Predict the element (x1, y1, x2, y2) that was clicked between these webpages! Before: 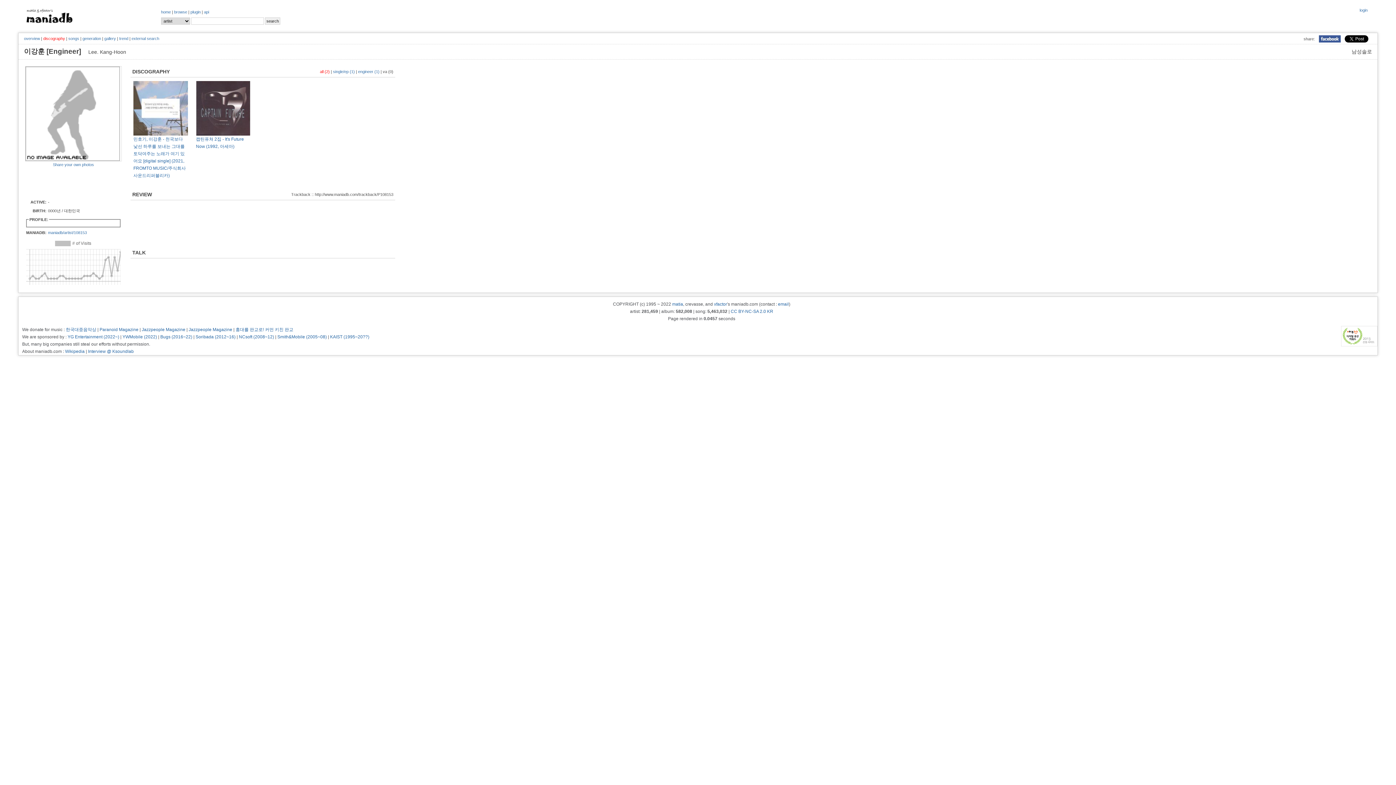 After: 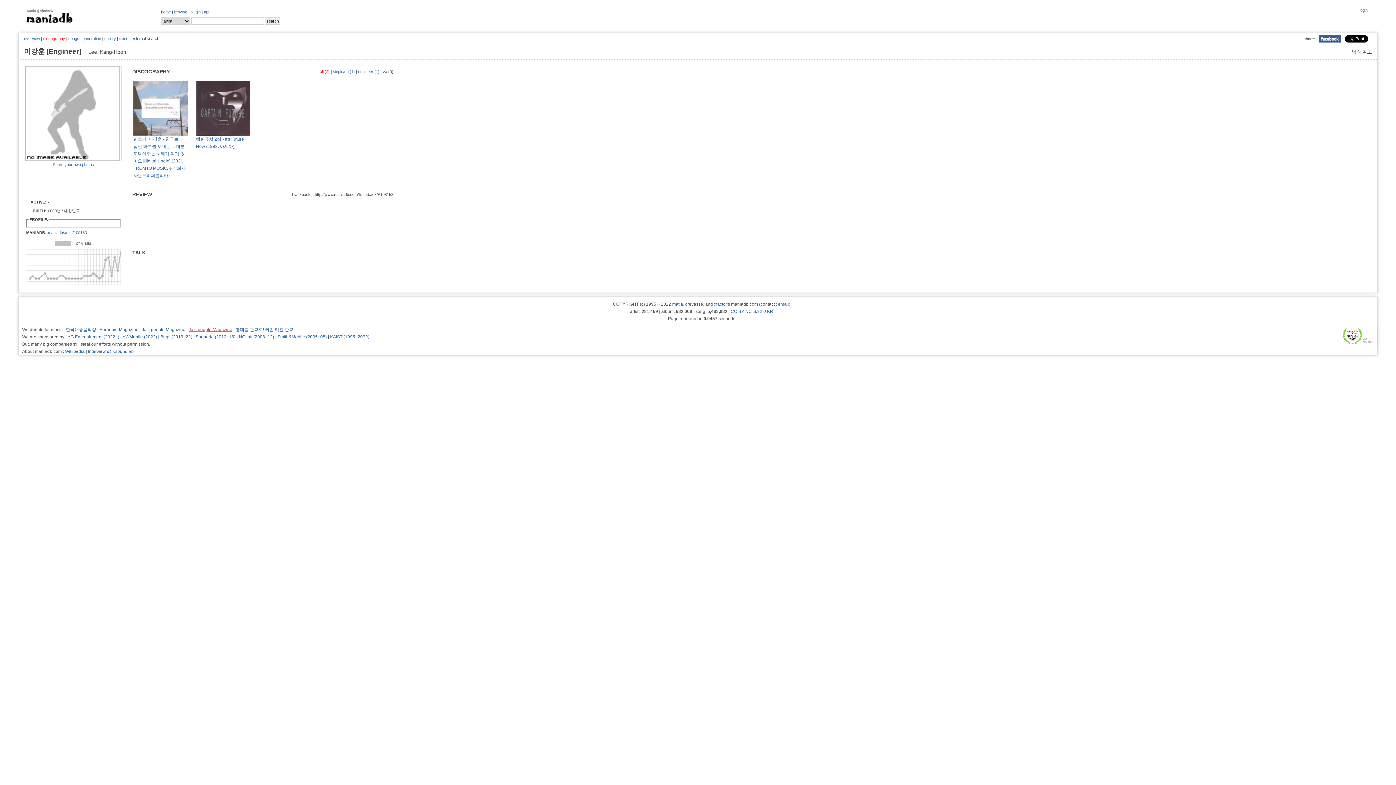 Action: label: Jazzpeople Magazine bbox: (188, 327, 232, 332)